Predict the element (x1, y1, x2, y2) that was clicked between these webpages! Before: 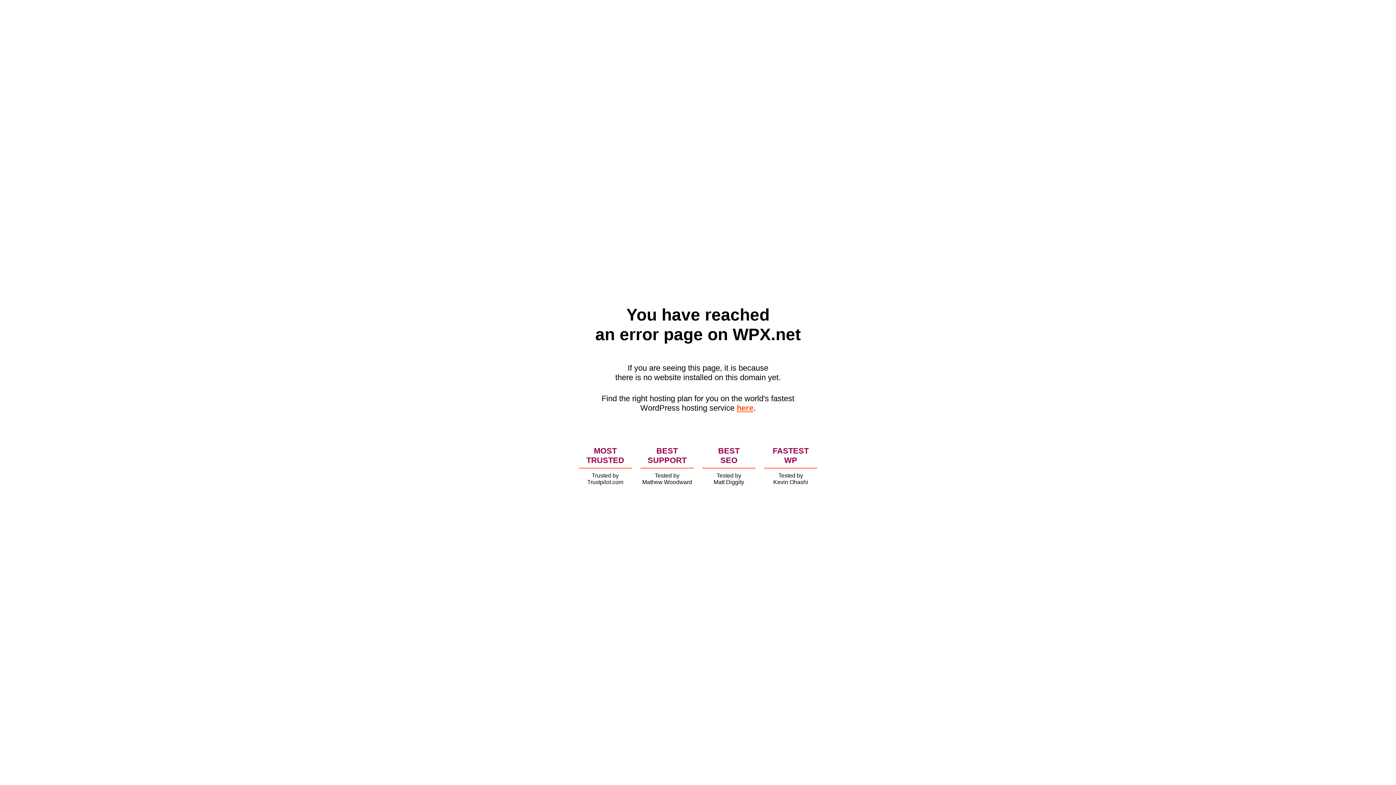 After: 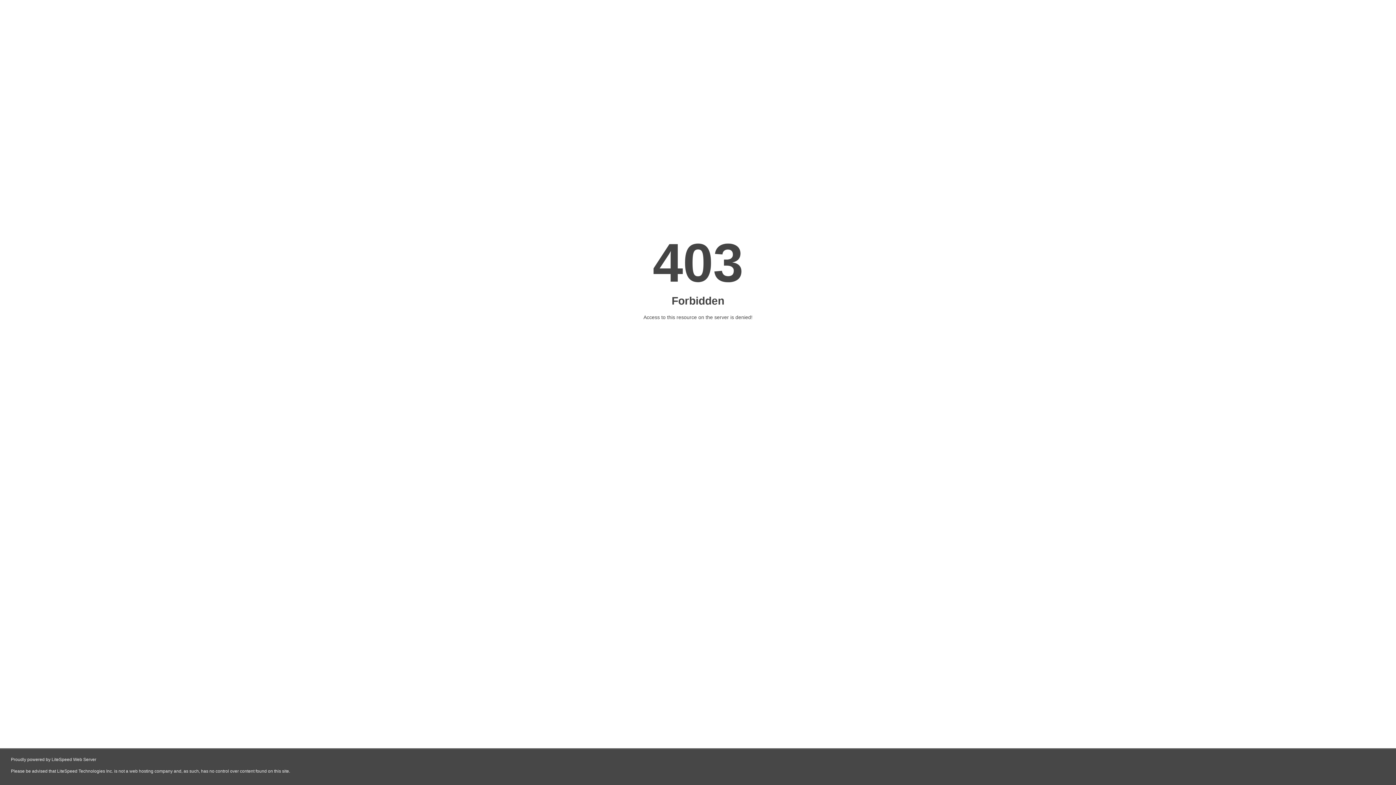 Action: bbox: (736, 403, 753, 412) label: here